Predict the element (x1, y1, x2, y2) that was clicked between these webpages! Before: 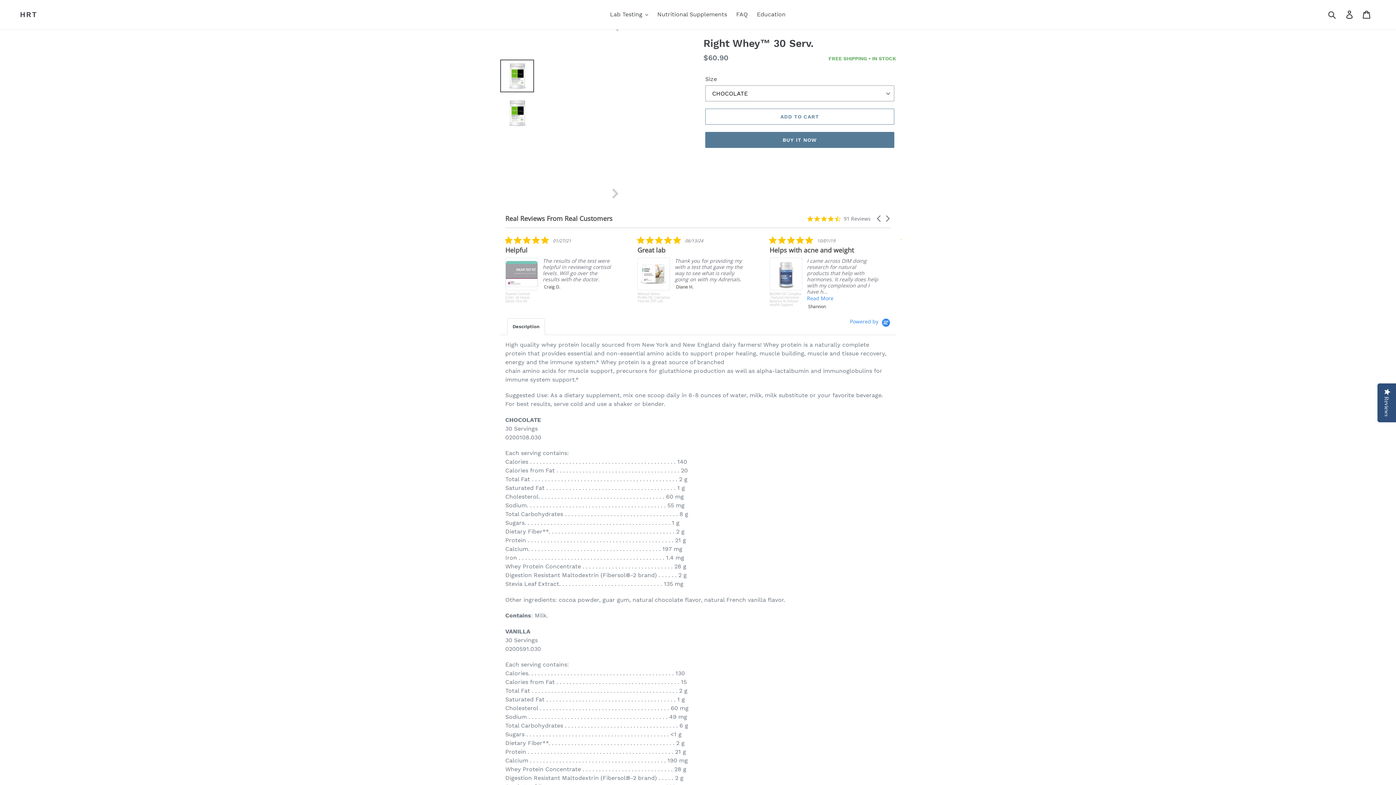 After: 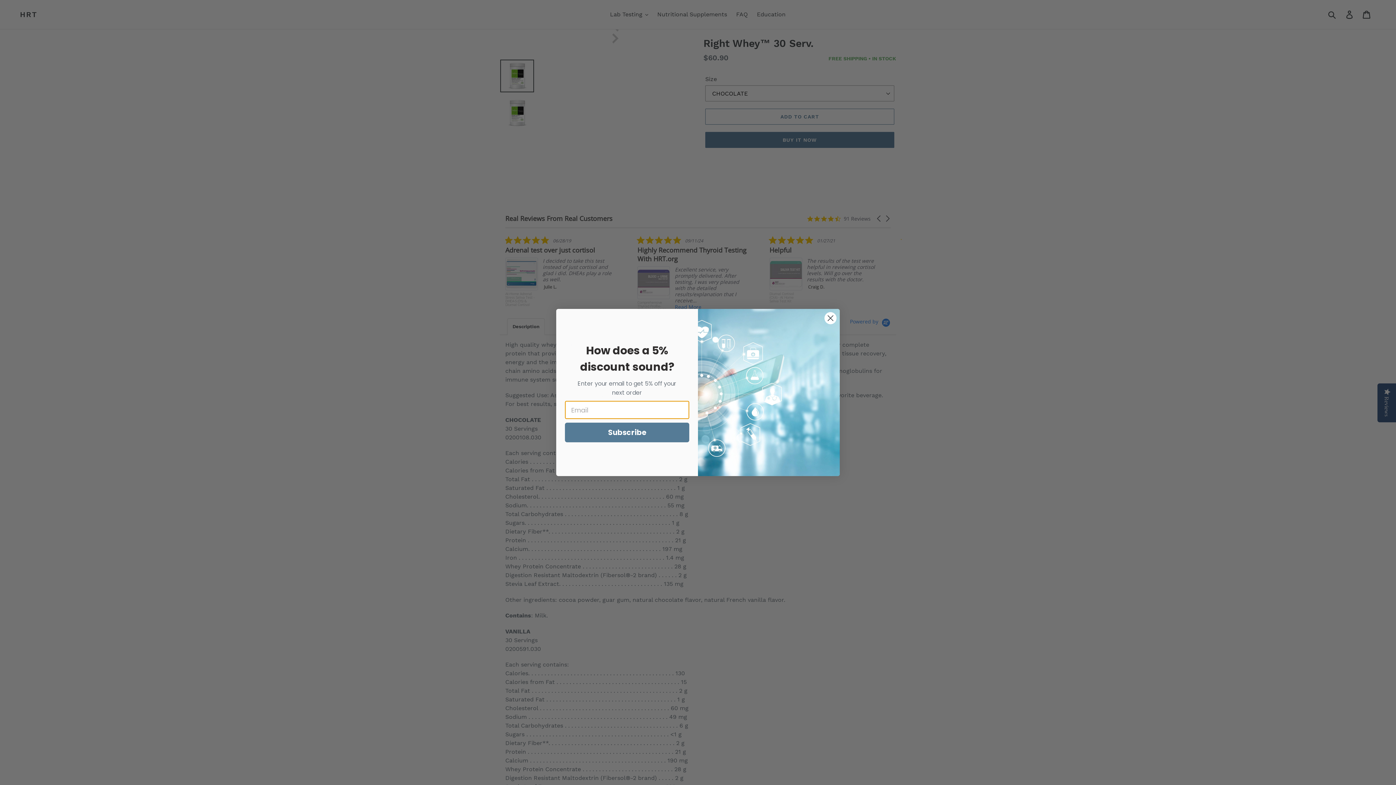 Action: bbox: (612, 188, 618, 198) label: Next